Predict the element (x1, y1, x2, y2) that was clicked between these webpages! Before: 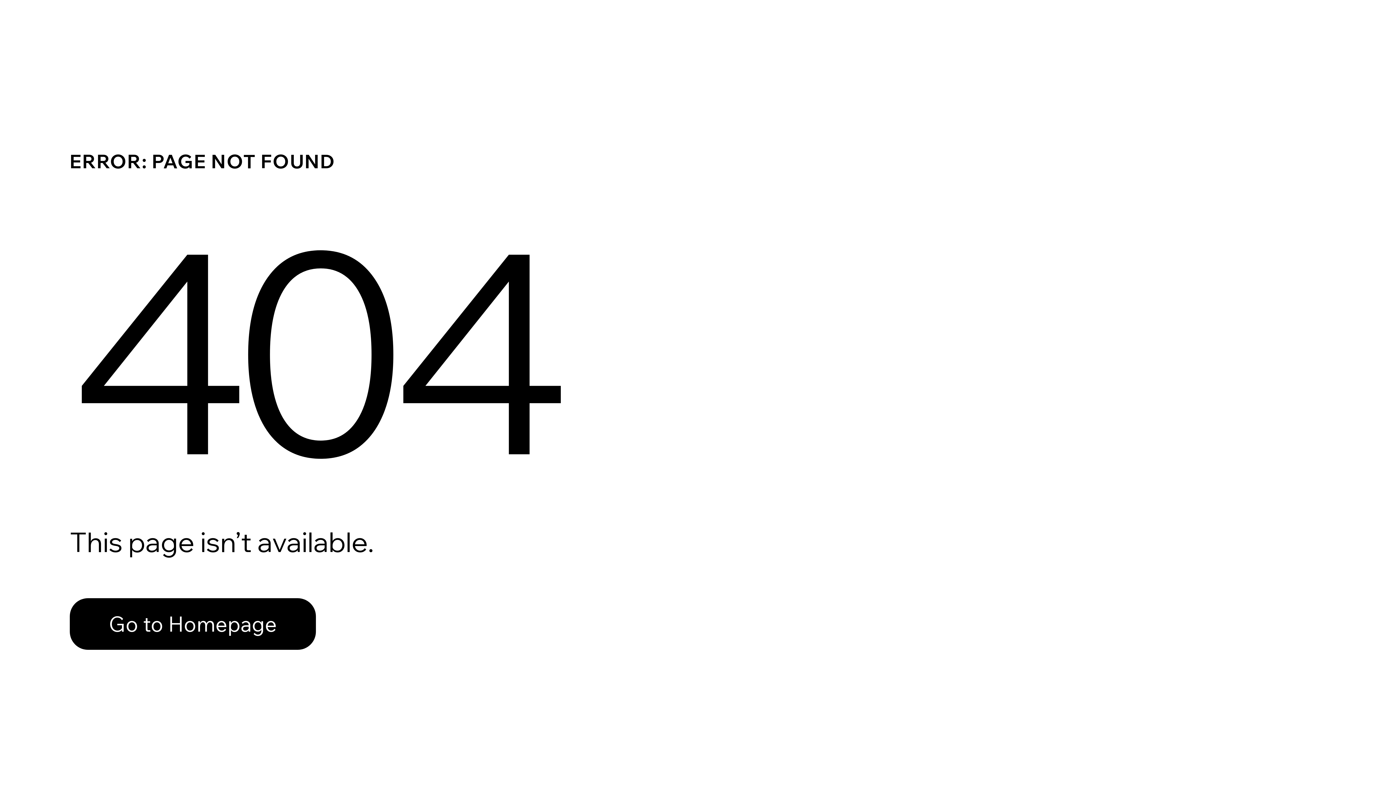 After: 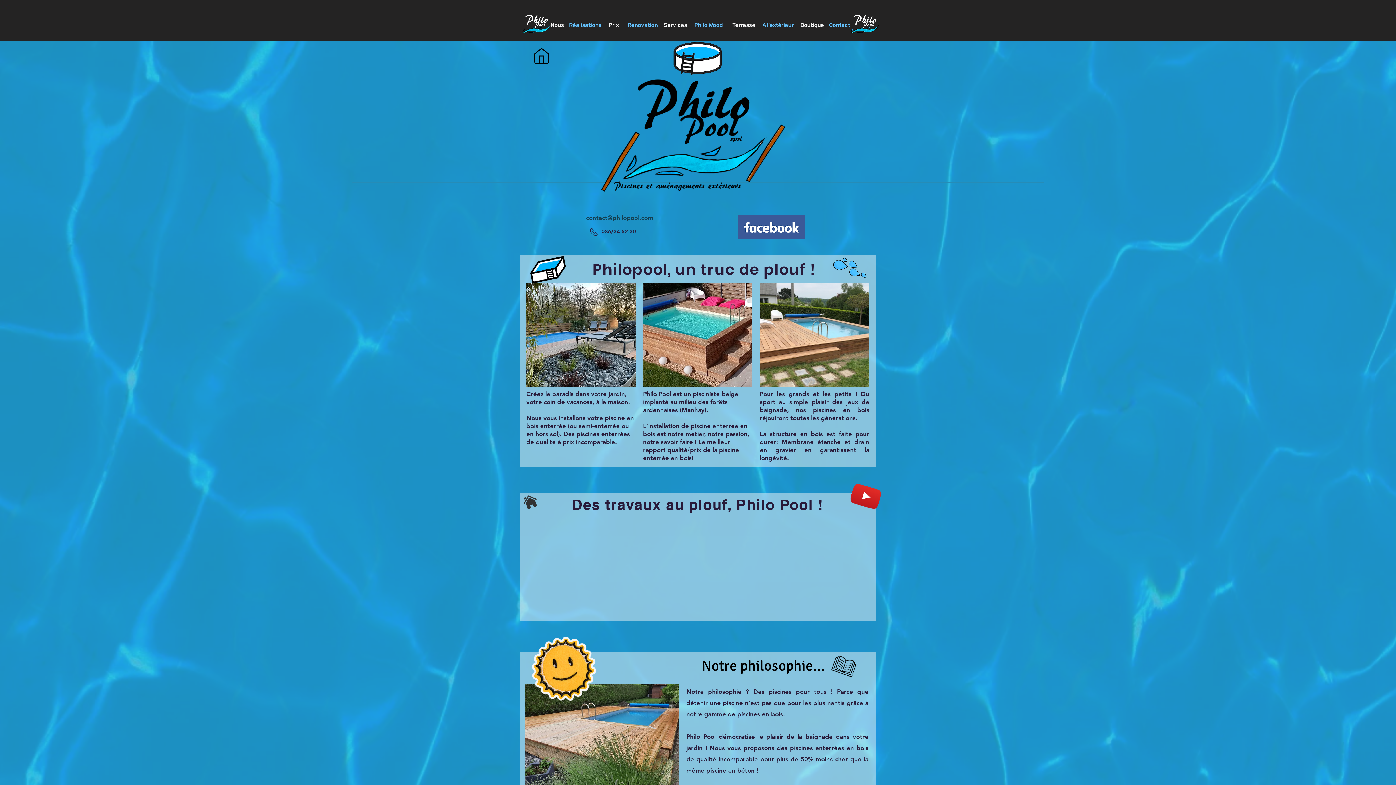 Action: label: Go to Homepage bbox: (69, 582, 768, 659)